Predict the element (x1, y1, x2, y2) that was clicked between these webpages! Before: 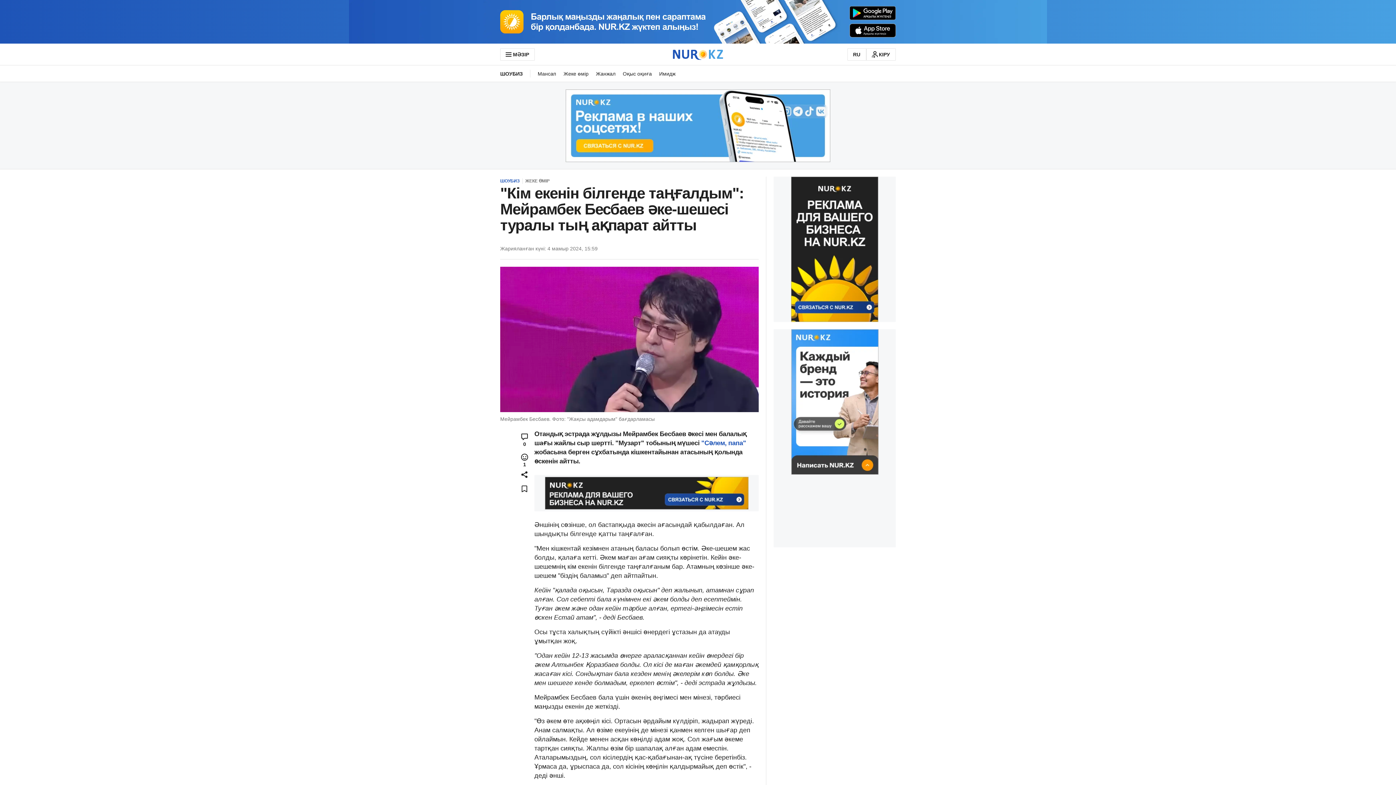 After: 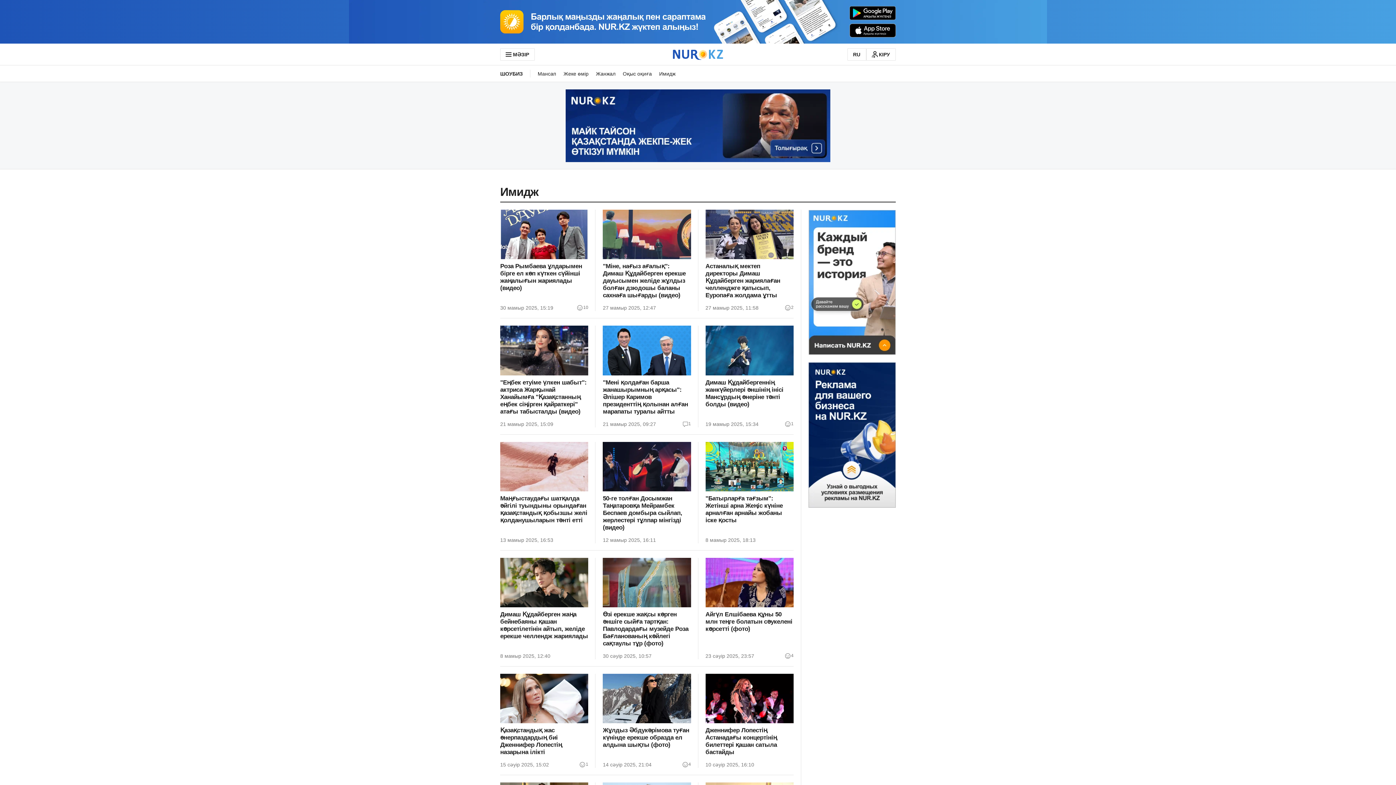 Action: bbox: (655, 65, 682, 81) label: Имидж